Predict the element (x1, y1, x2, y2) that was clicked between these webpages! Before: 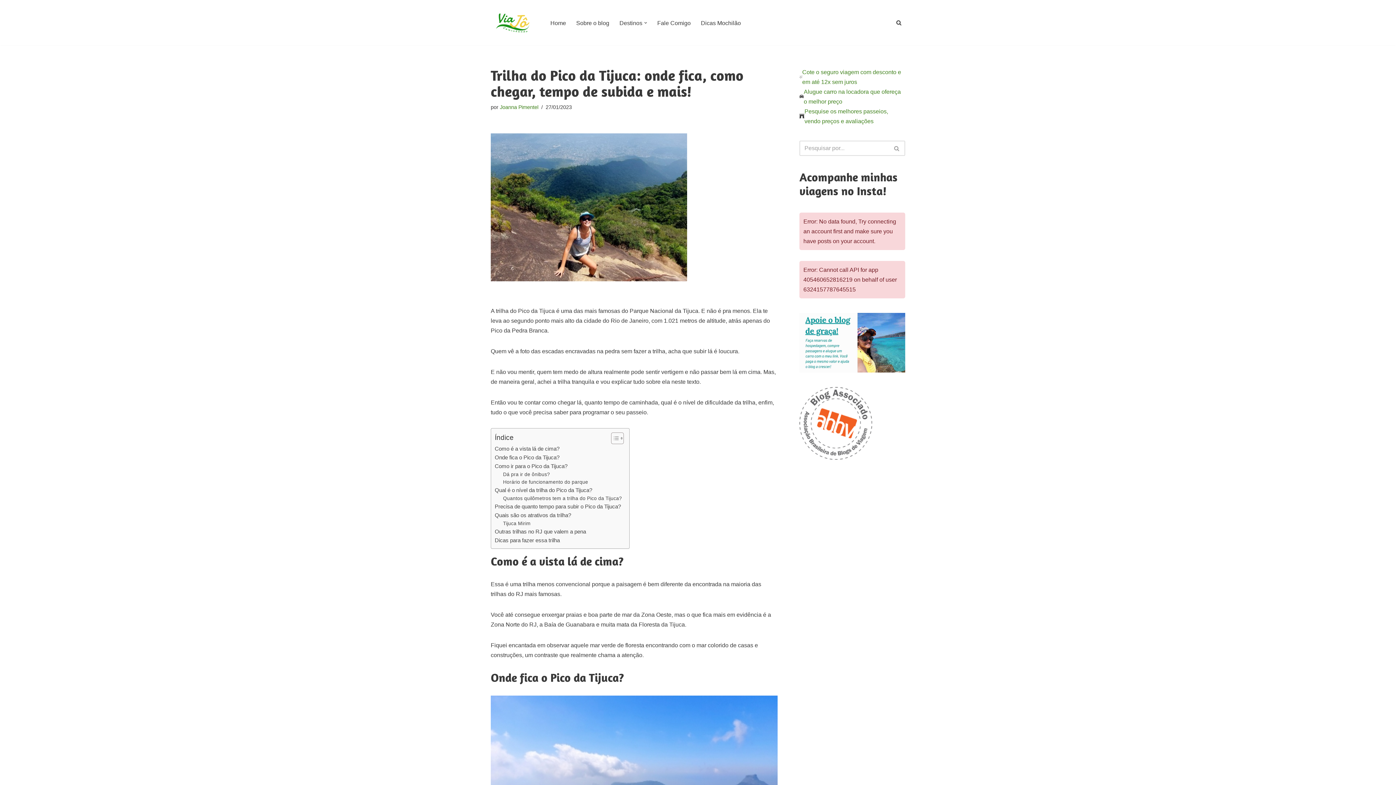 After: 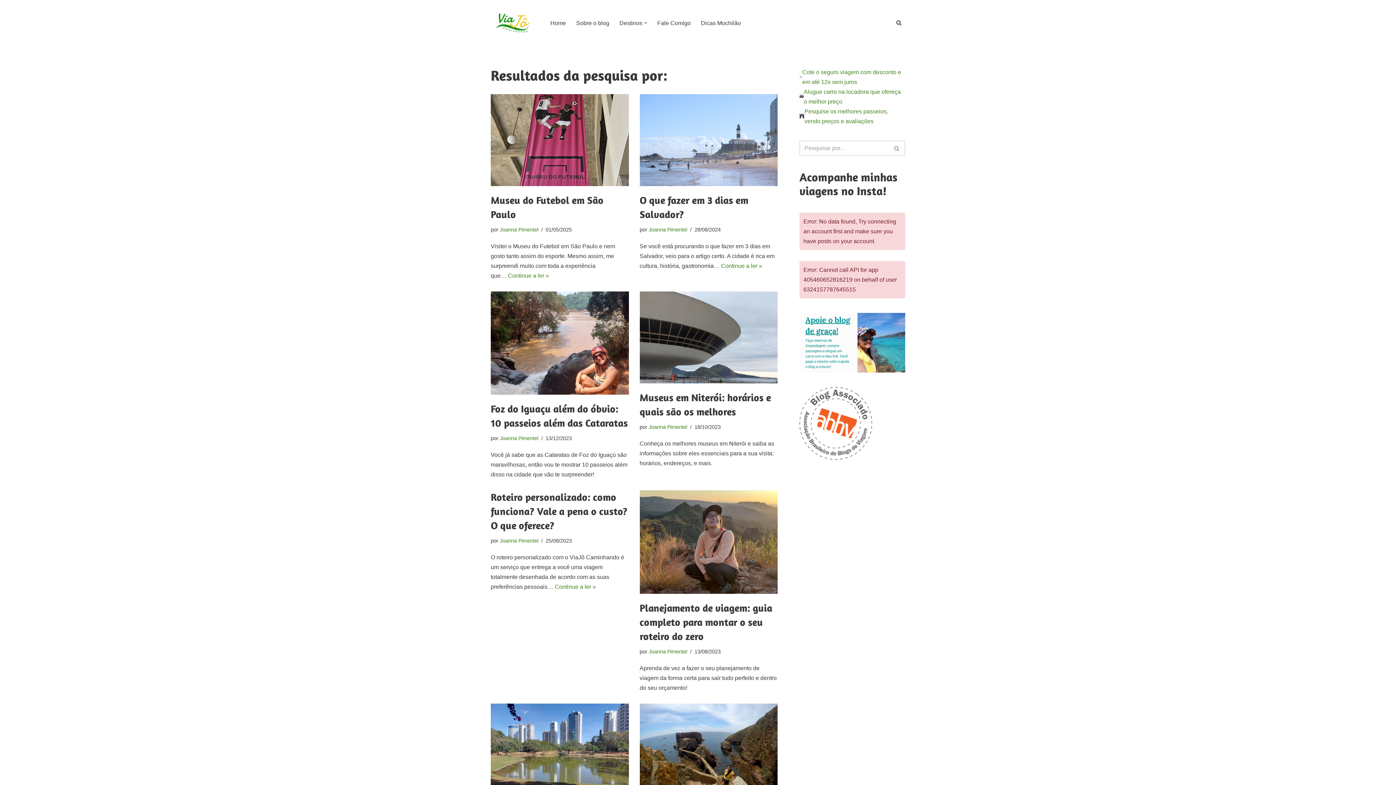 Action: label: Busca bbox: (889, 140, 905, 156)